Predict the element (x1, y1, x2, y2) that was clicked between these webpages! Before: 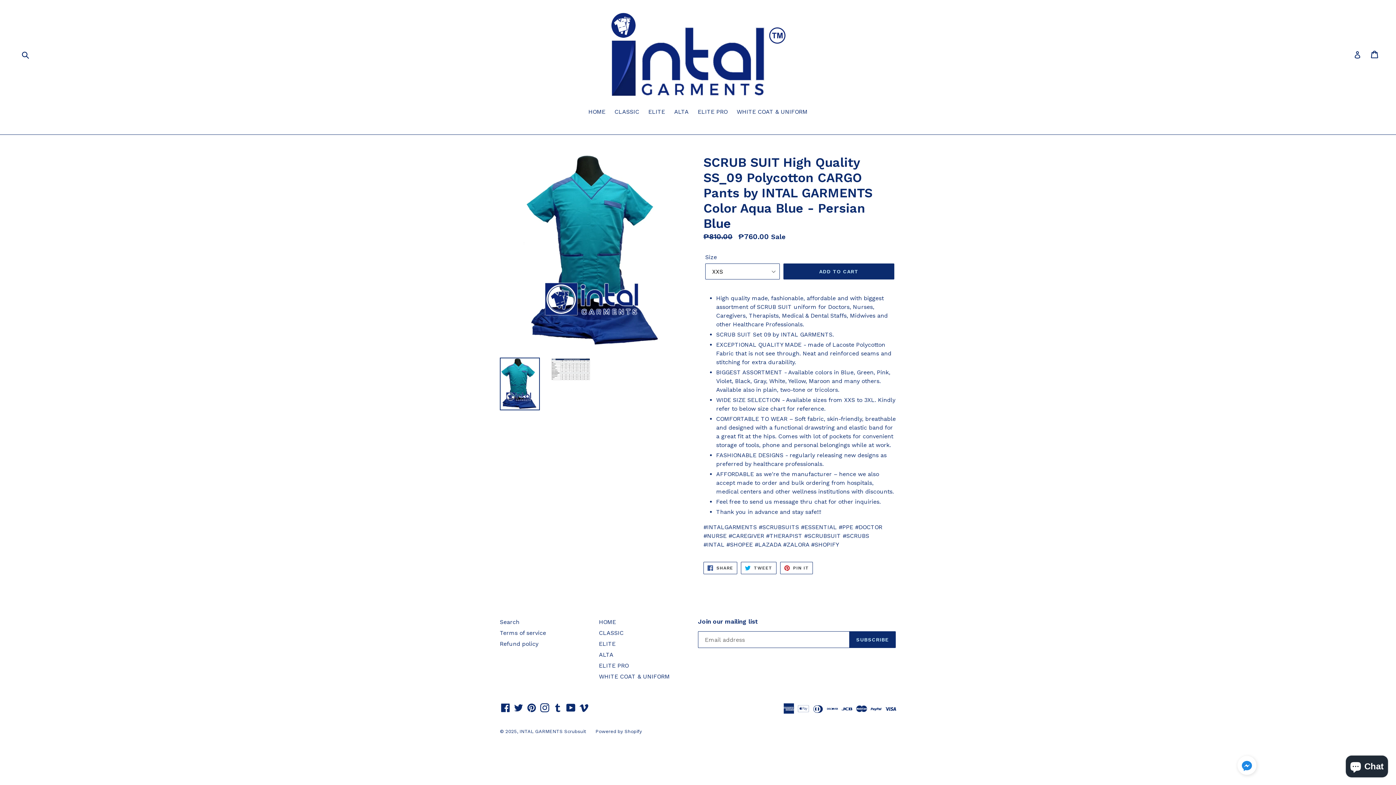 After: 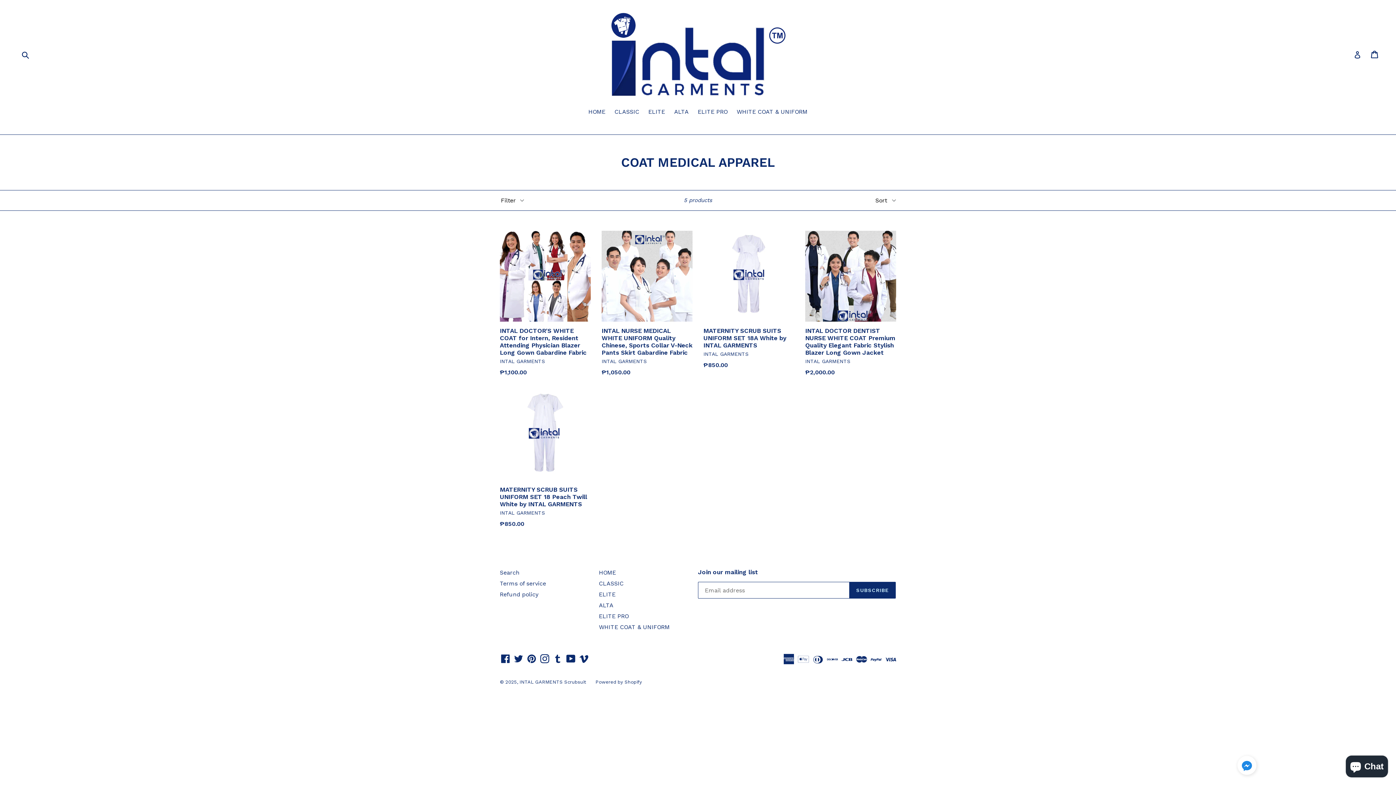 Action: label: WHITE COAT & UNIFORM bbox: (599, 673, 670, 680)